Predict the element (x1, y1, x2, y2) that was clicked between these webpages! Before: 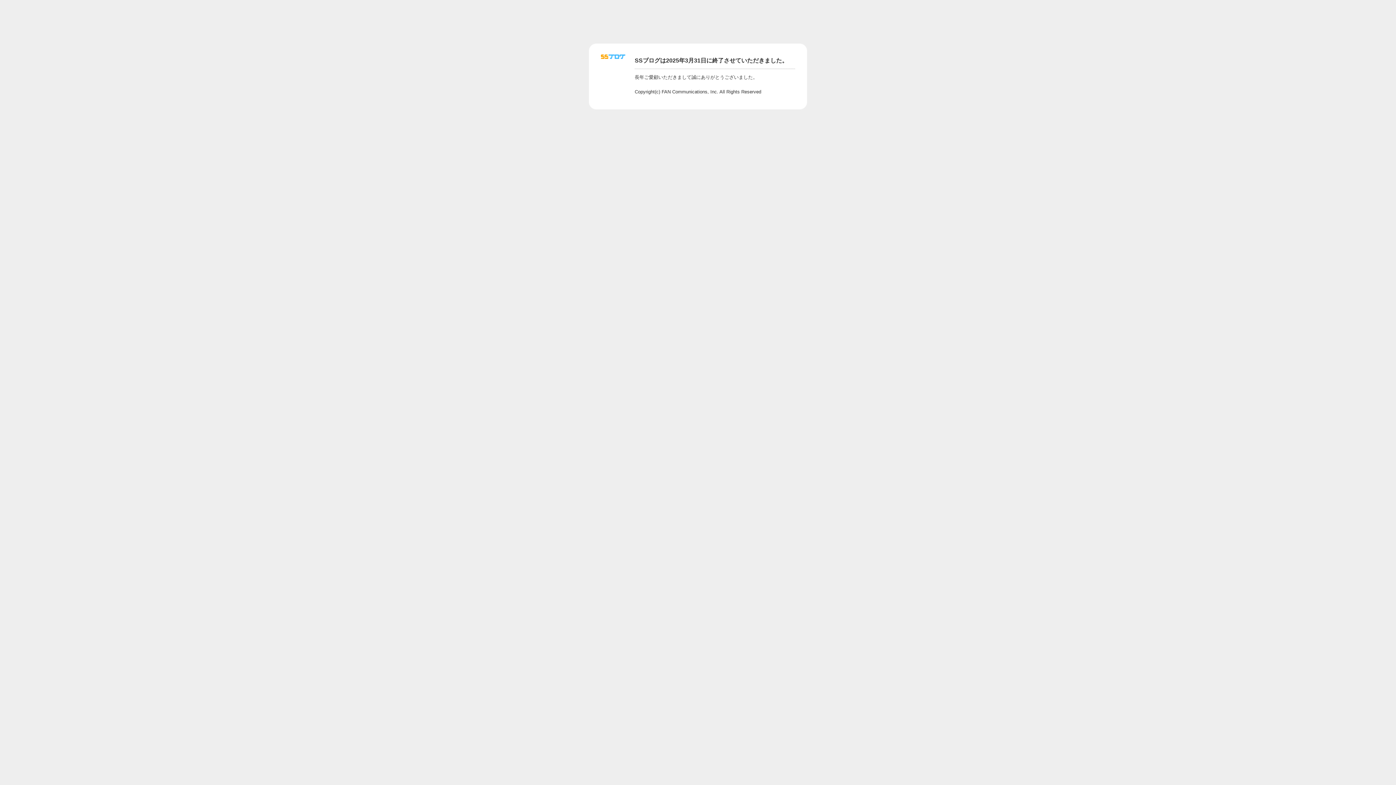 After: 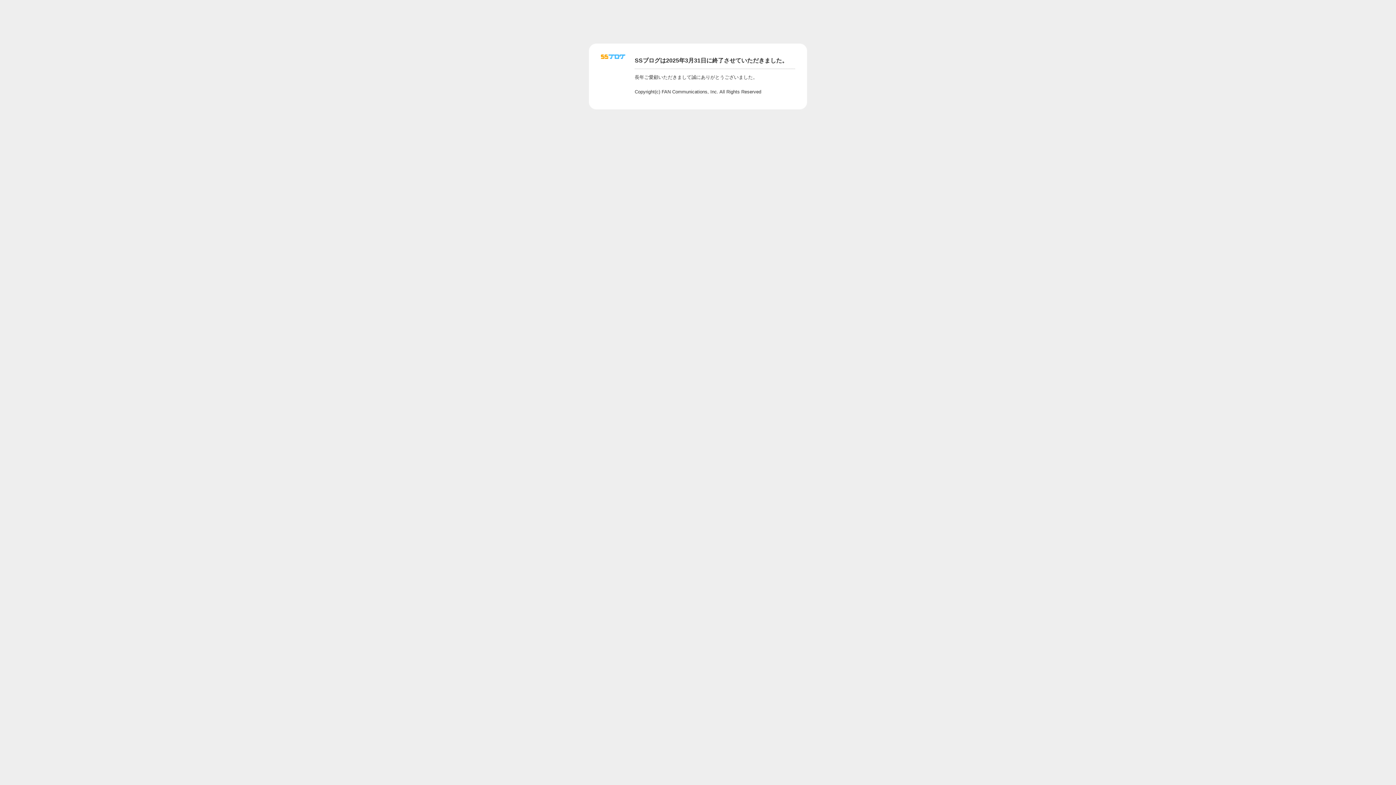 Action: bbox: (601, 56, 625, 62)